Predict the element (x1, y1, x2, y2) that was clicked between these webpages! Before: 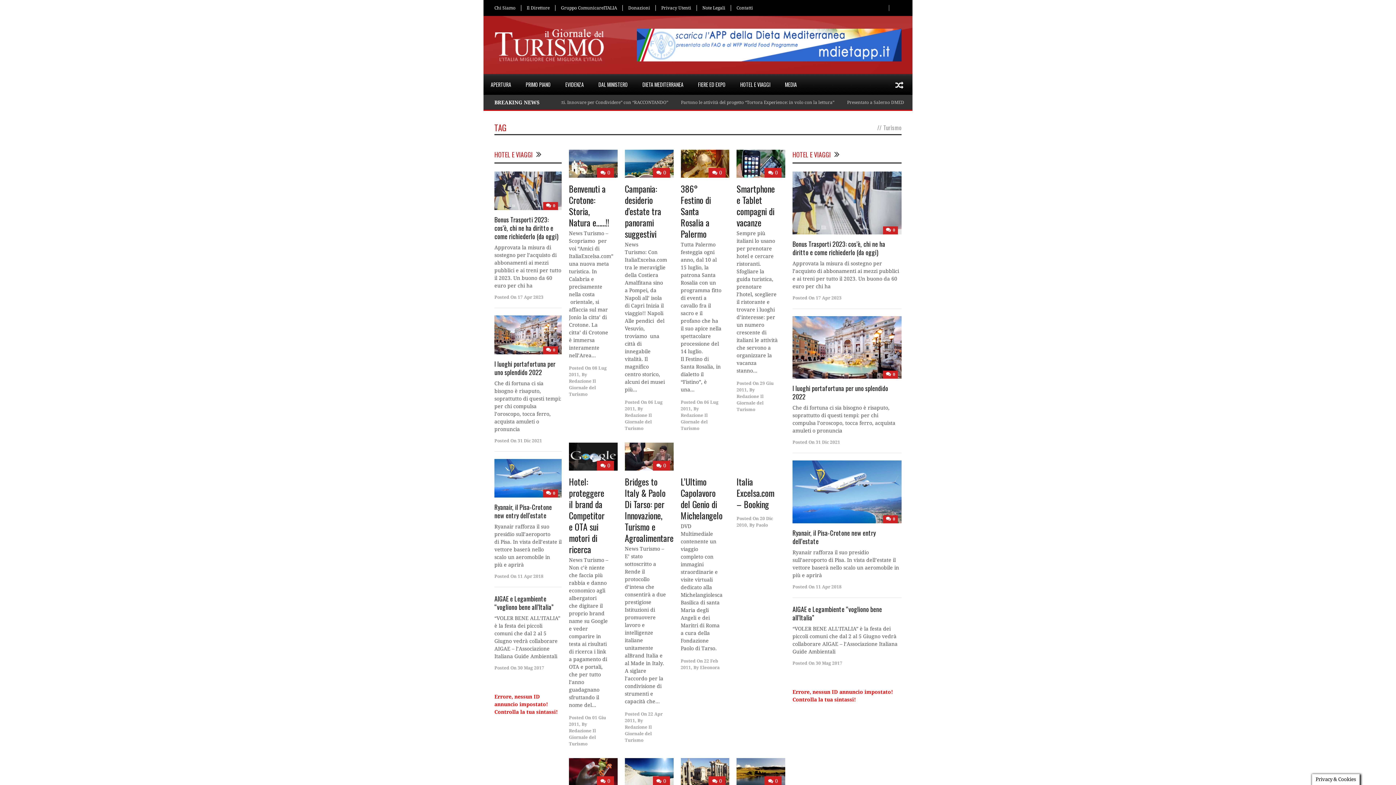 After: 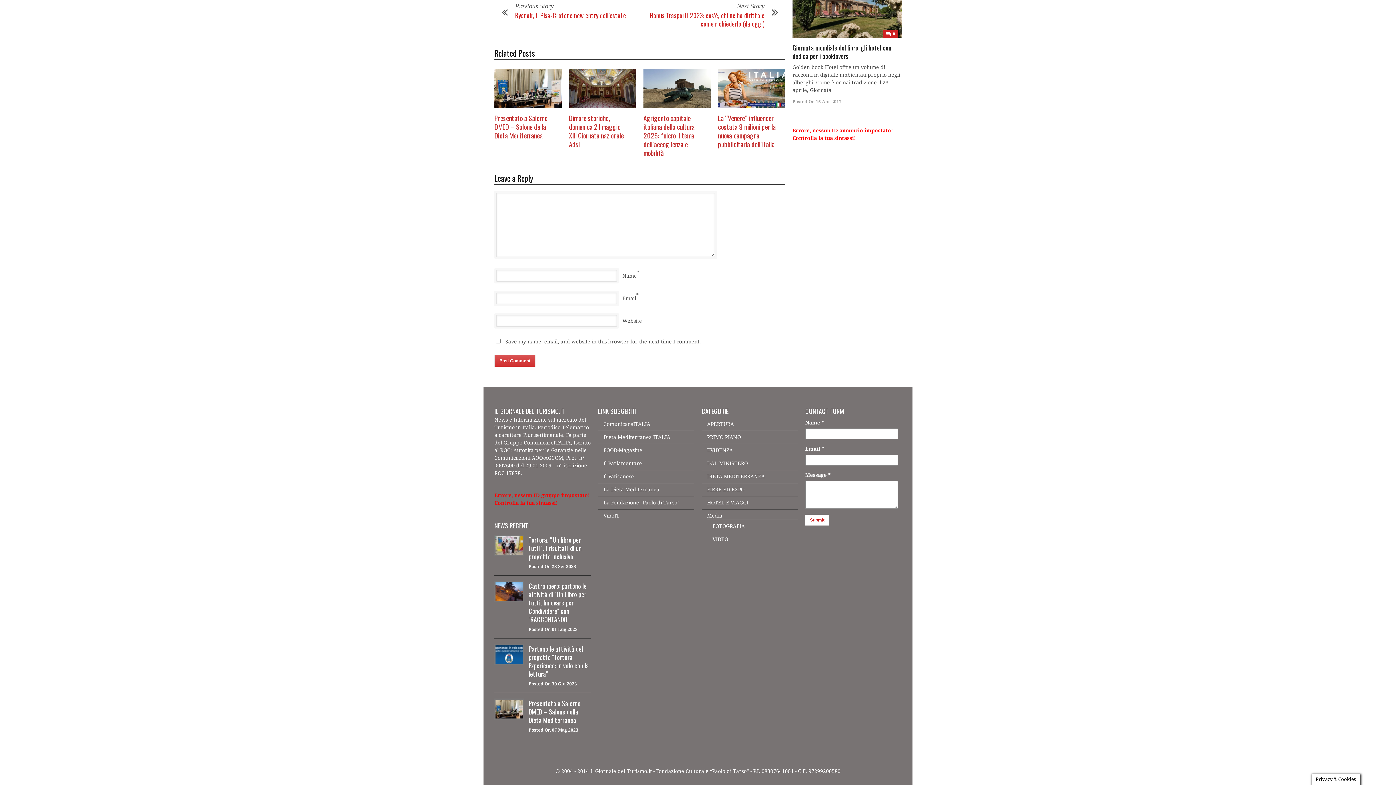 Action: label: 0 bbox: (893, 372, 895, 377)